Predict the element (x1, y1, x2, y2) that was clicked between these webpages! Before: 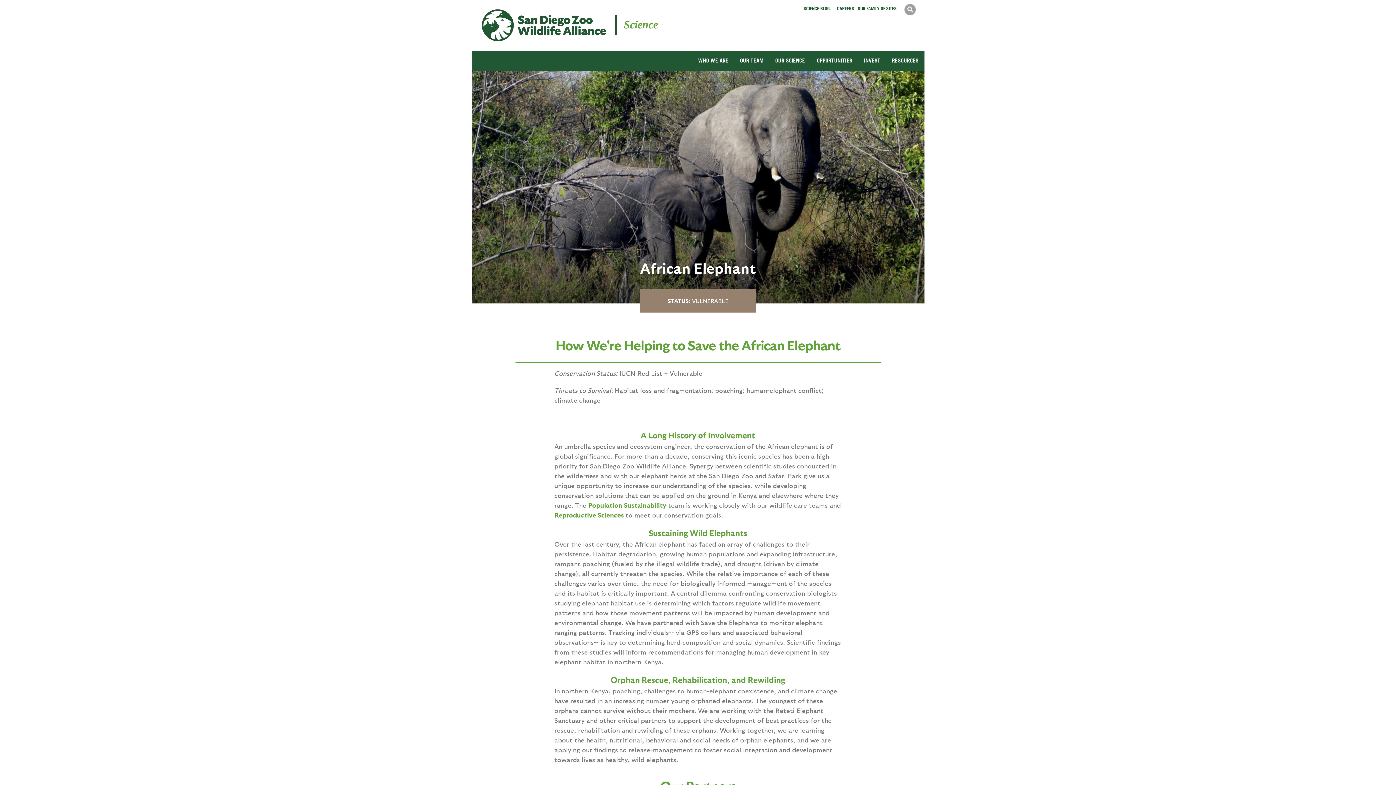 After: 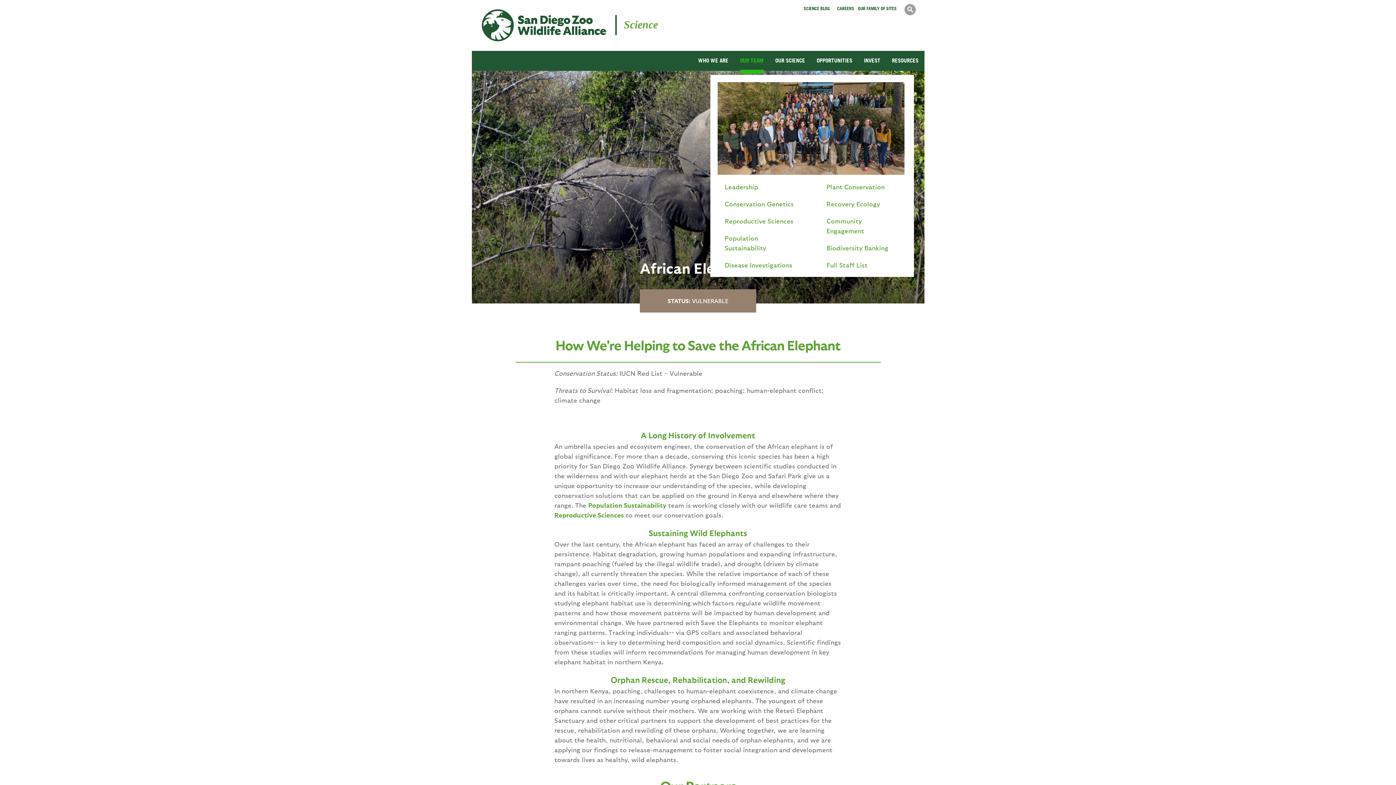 Action: bbox: (740, 51, 763, 69) label: OUR TEAM